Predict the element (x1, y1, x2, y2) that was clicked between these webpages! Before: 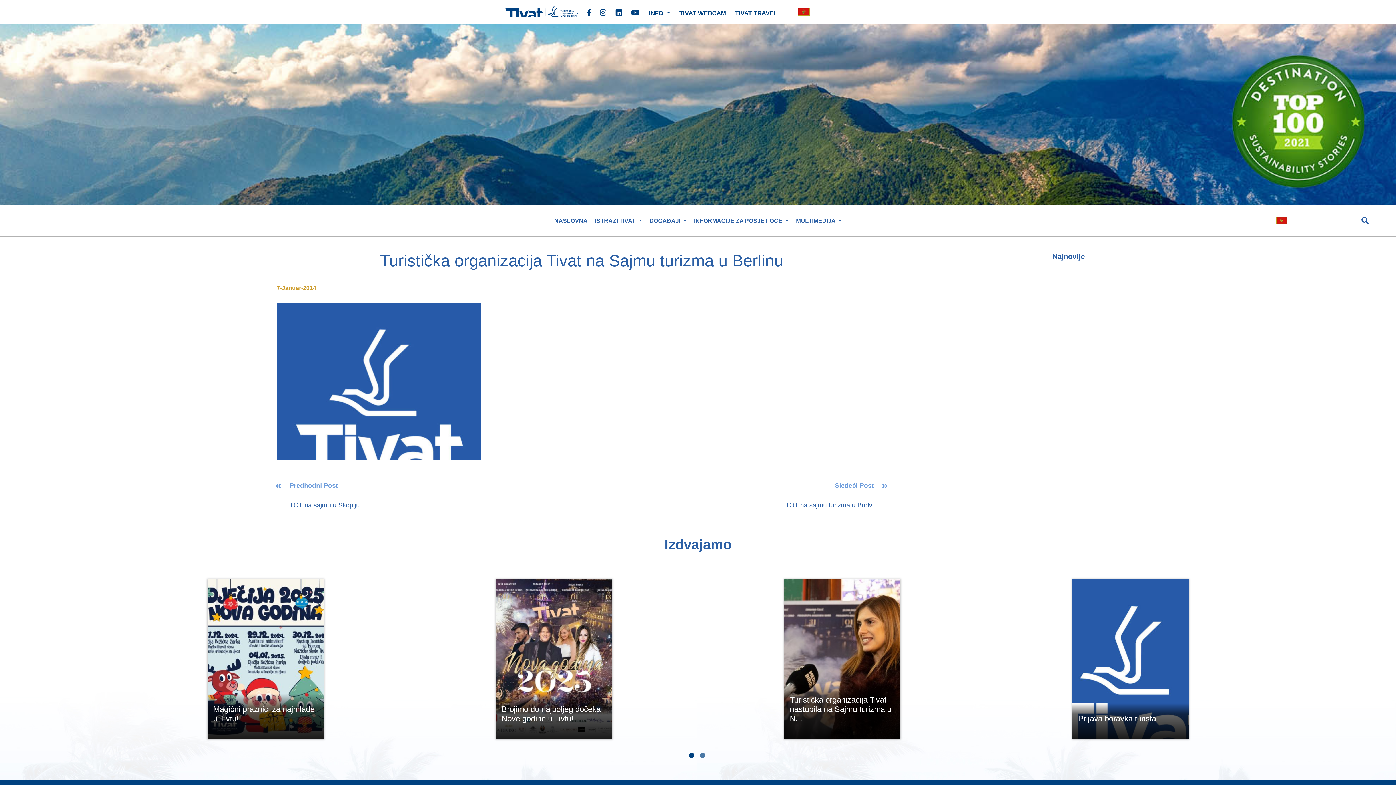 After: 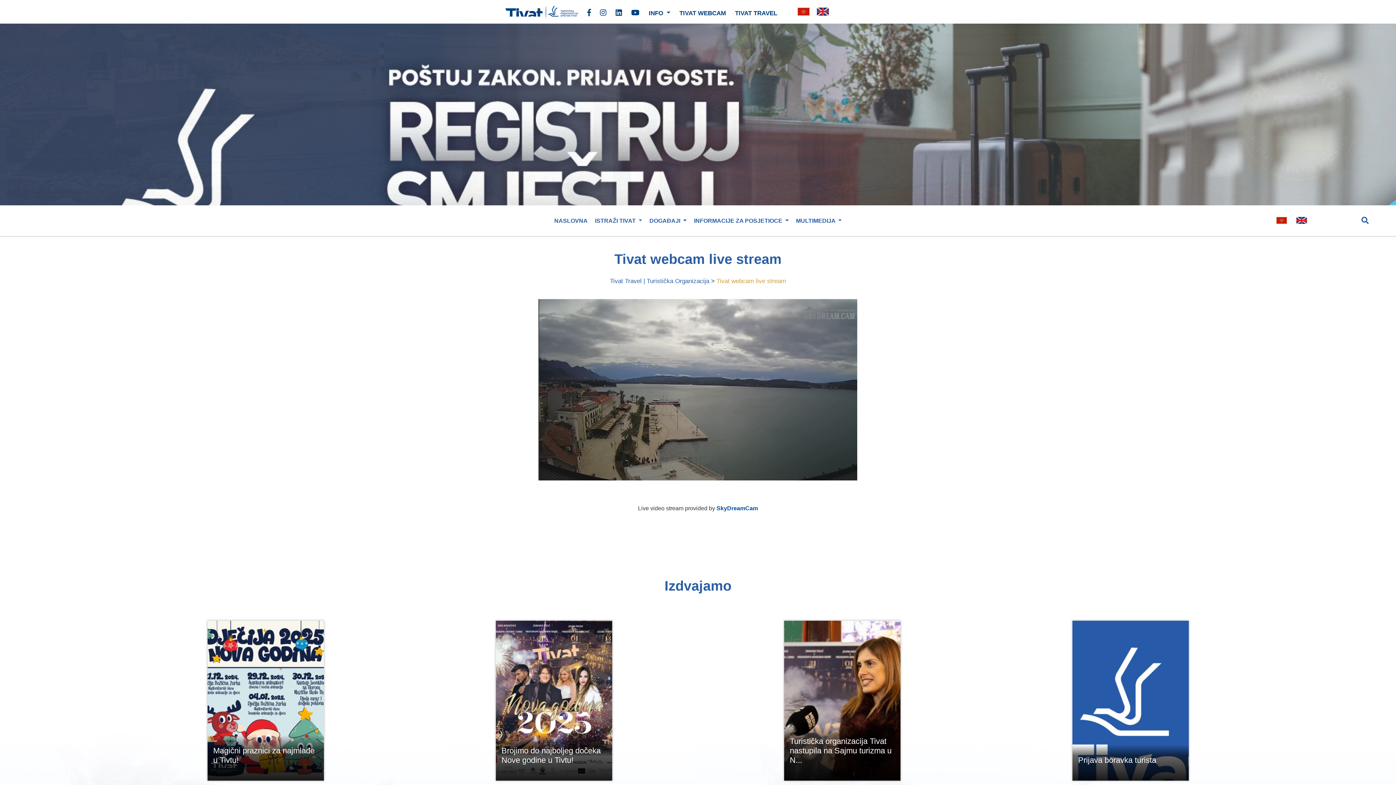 Action: bbox: (679, 8, 726, 17) label: TIVAT WEBCAM